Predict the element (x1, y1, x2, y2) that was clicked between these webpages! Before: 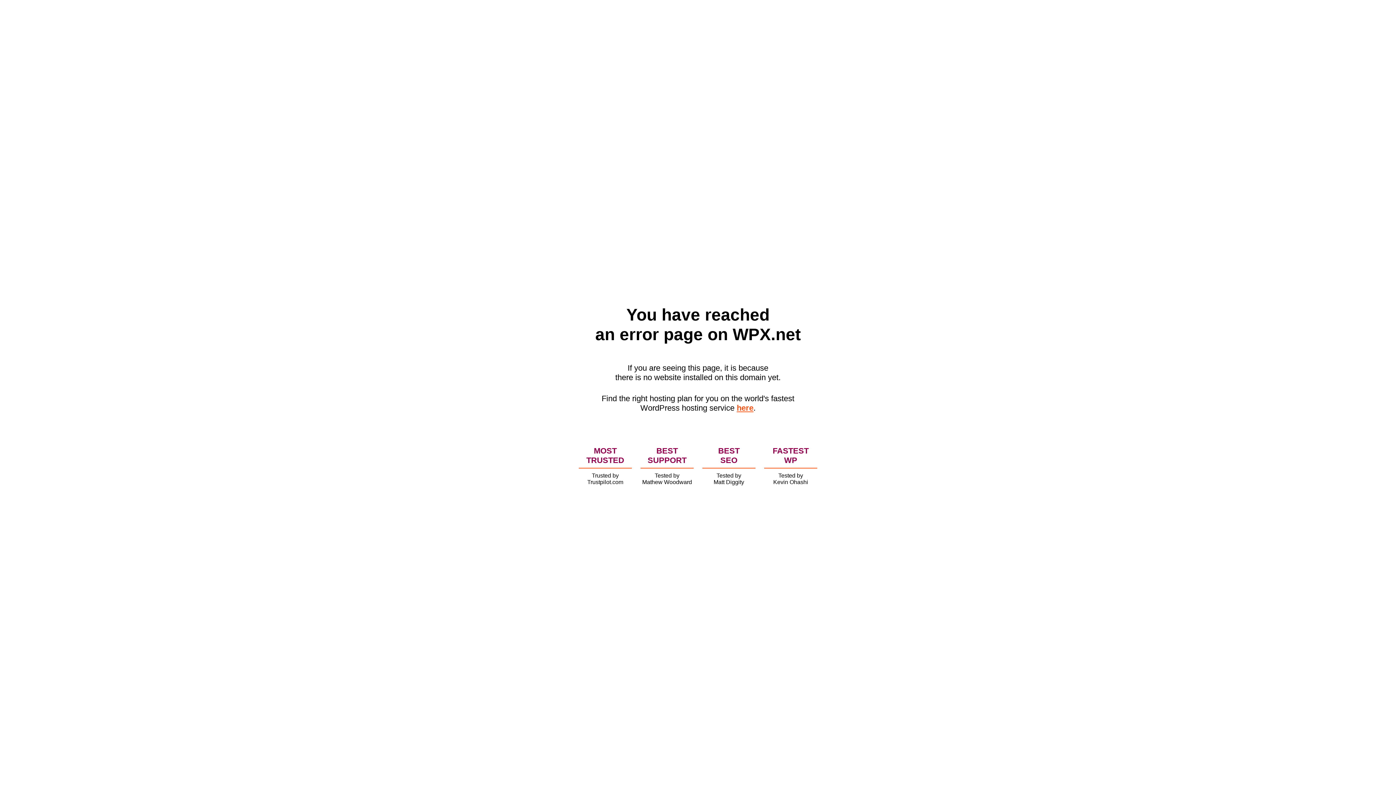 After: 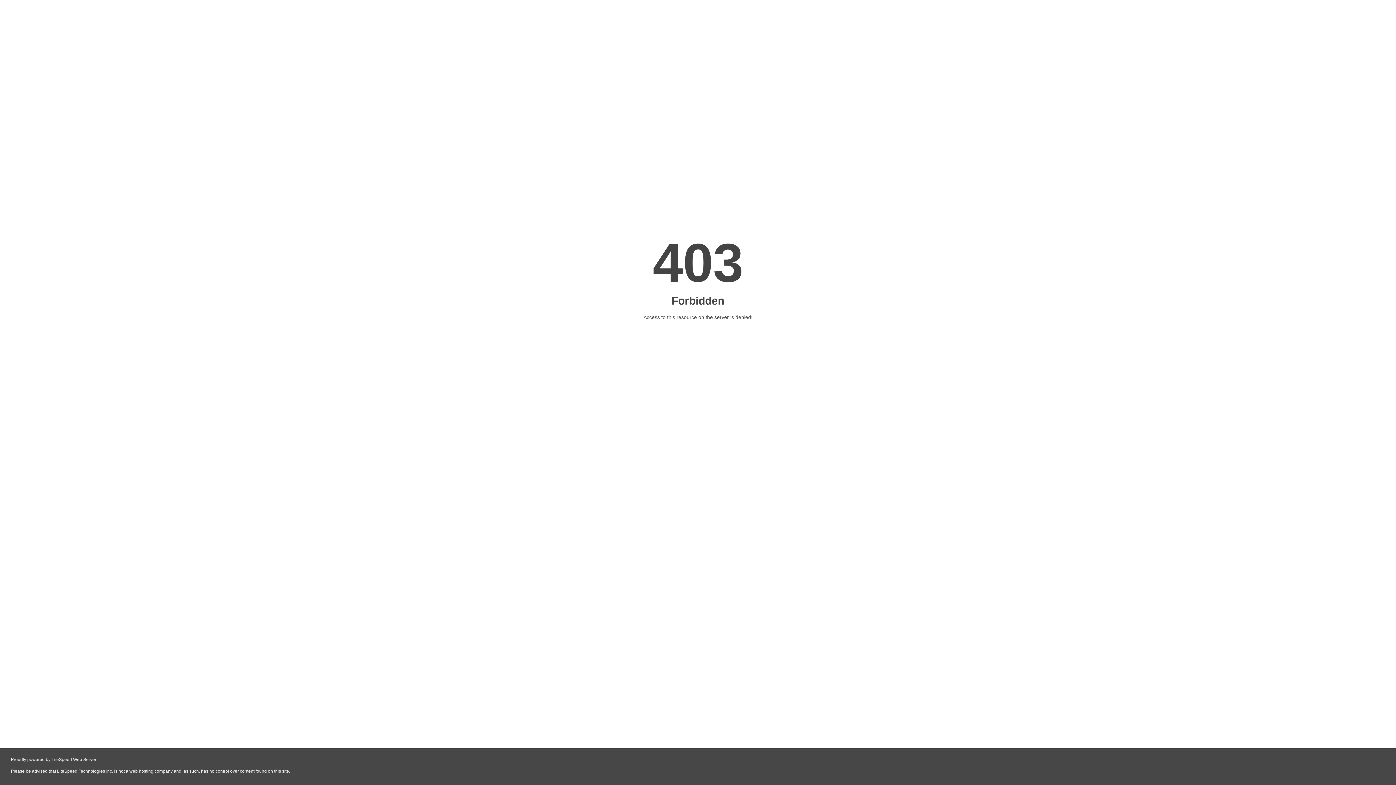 Action: label: here bbox: (736, 403, 753, 412)